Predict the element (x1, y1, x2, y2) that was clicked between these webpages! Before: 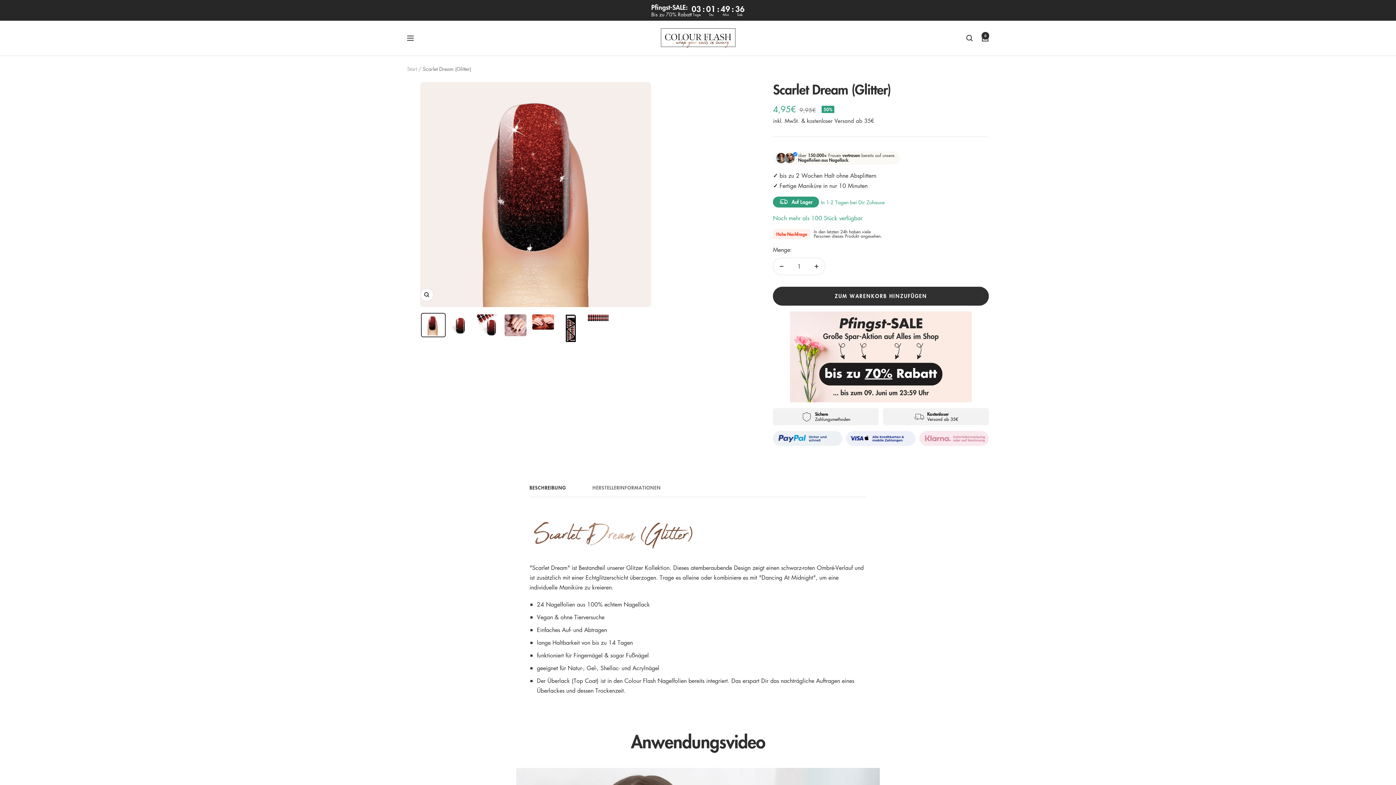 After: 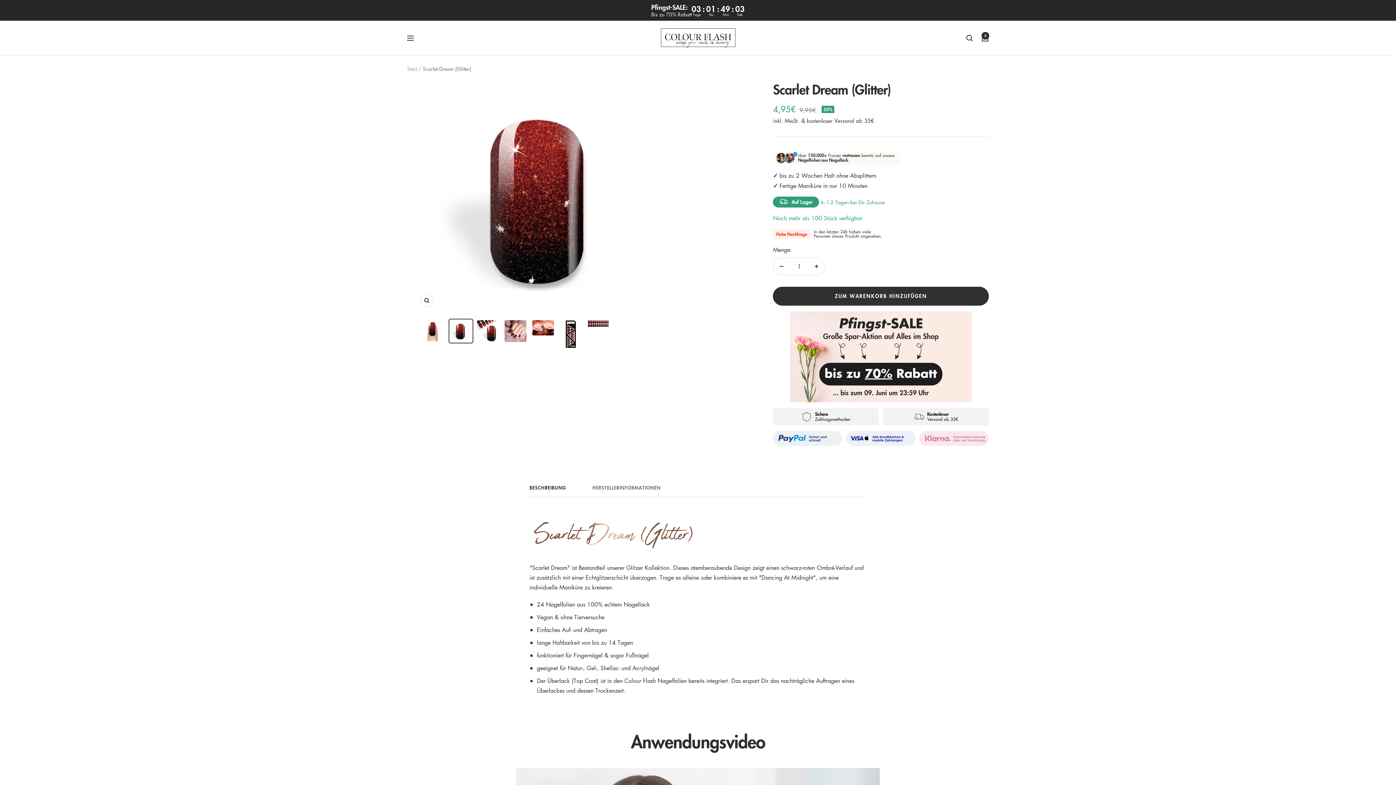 Action: bbox: (448, 312, 472, 337)